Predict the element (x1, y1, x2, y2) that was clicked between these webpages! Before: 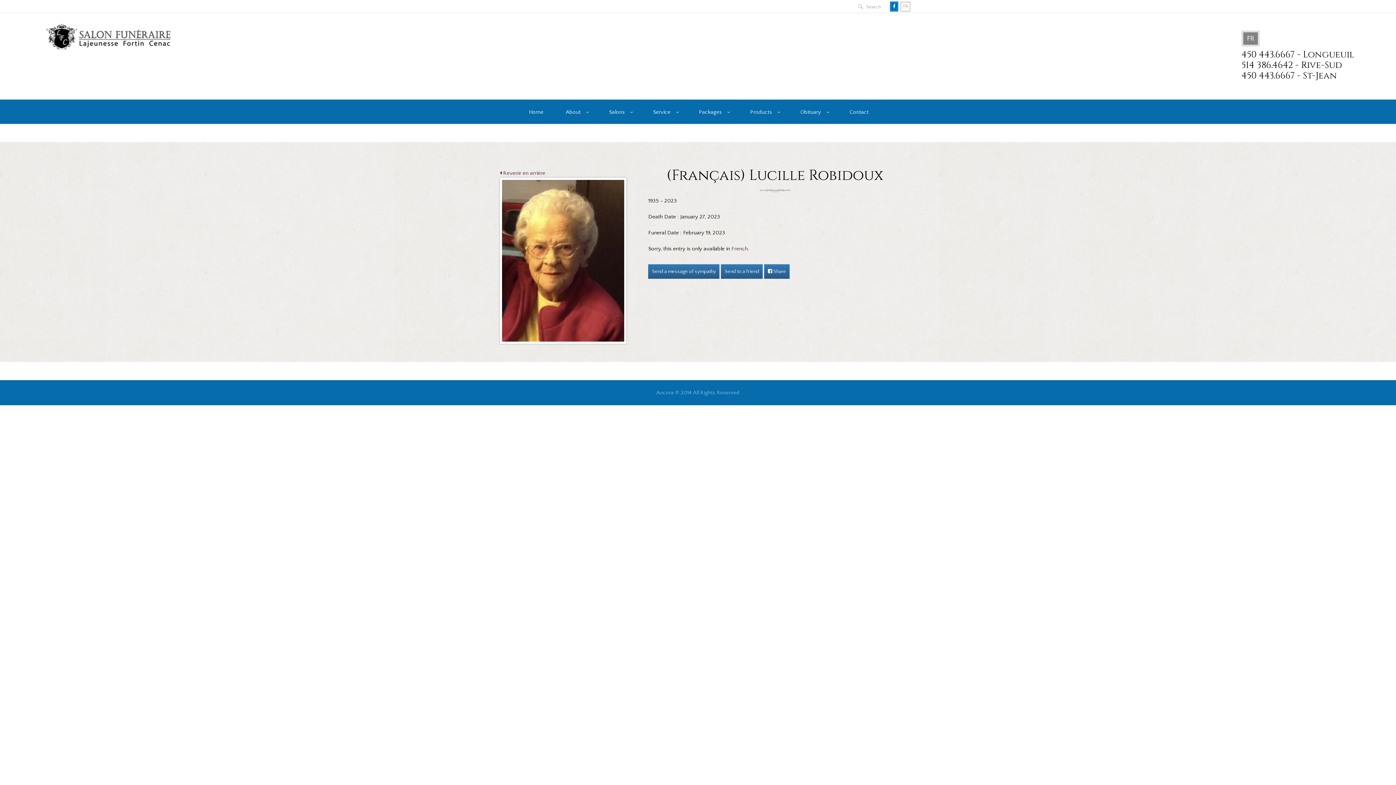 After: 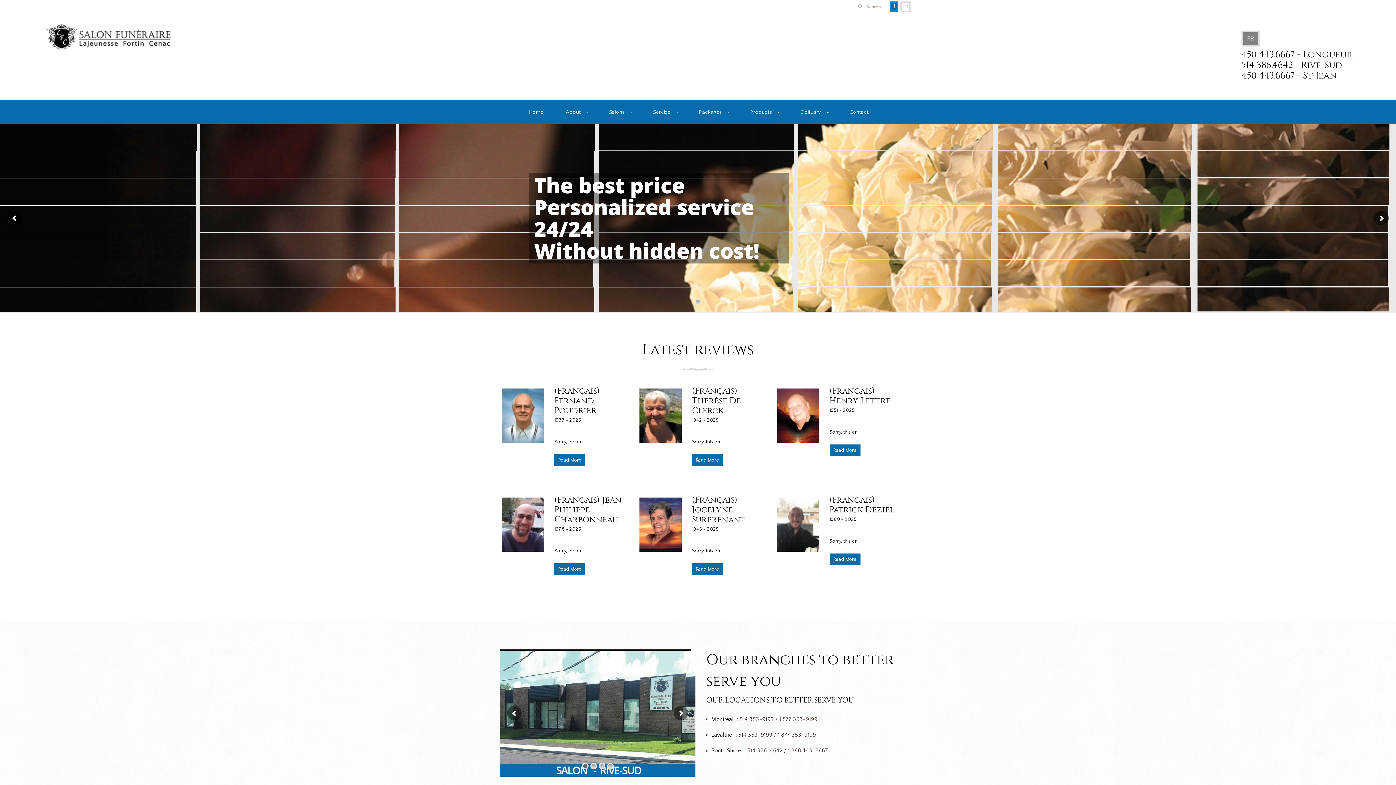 Action: bbox: (523, 99, 547, 123) label: Home